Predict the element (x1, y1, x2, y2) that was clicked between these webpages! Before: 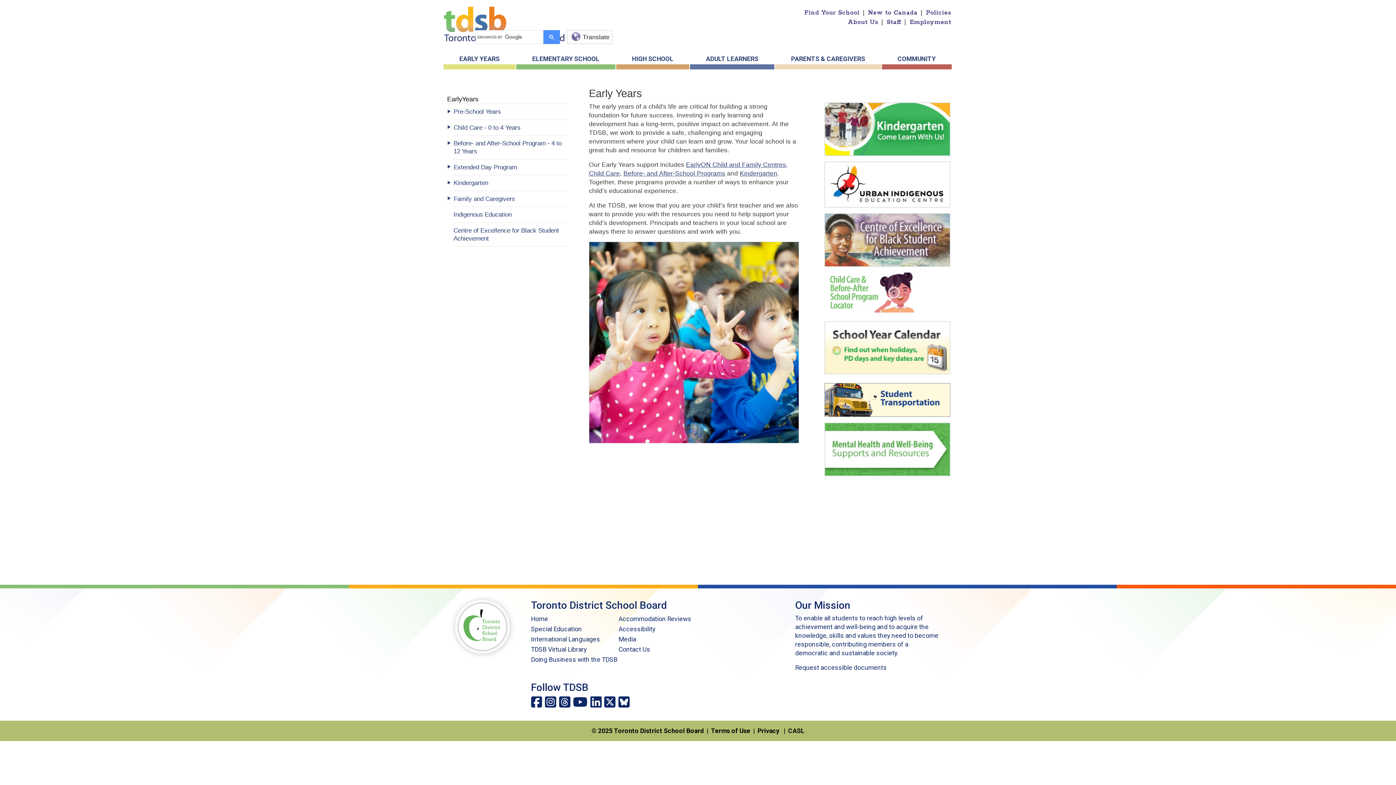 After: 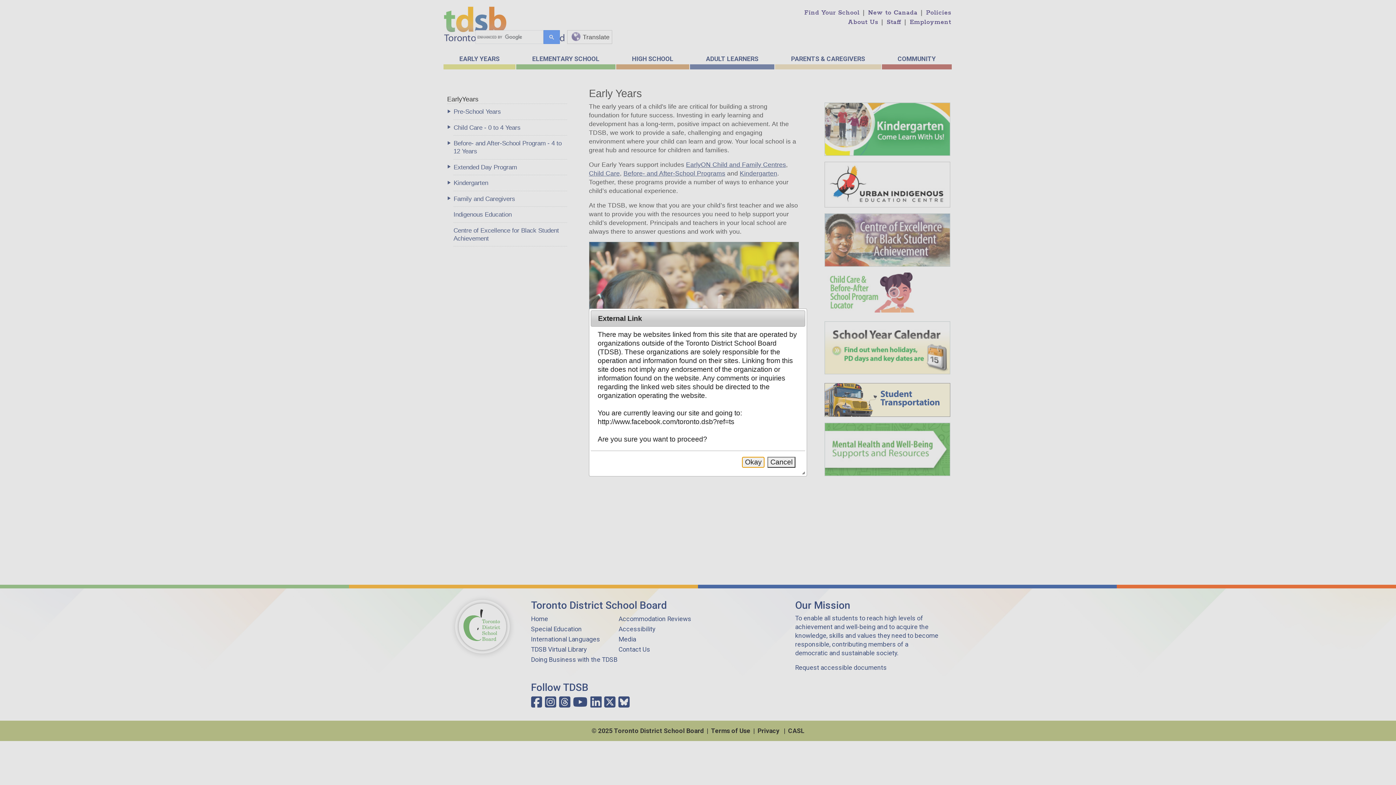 Action: bbox: (531, 701, 543, 708) label: Follow TDSB on Facebook